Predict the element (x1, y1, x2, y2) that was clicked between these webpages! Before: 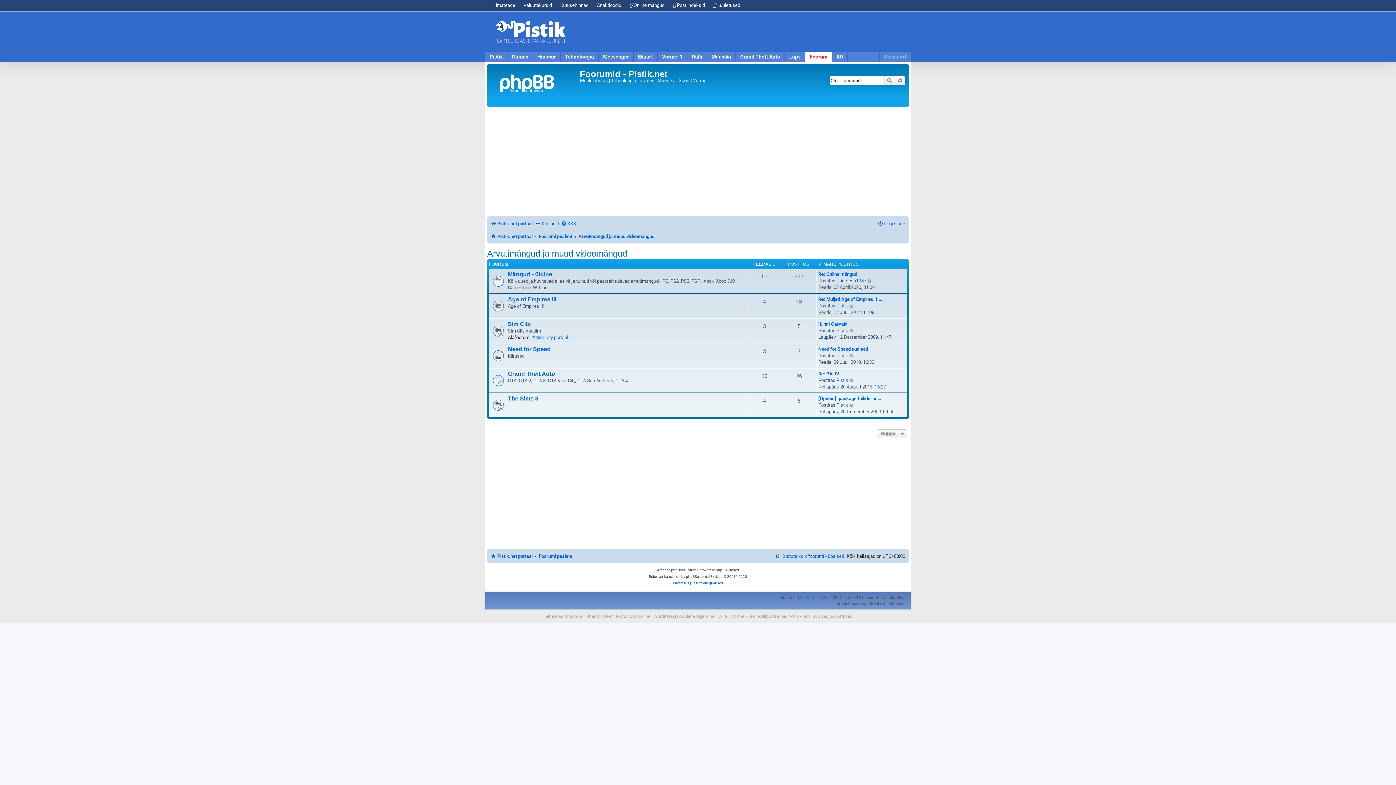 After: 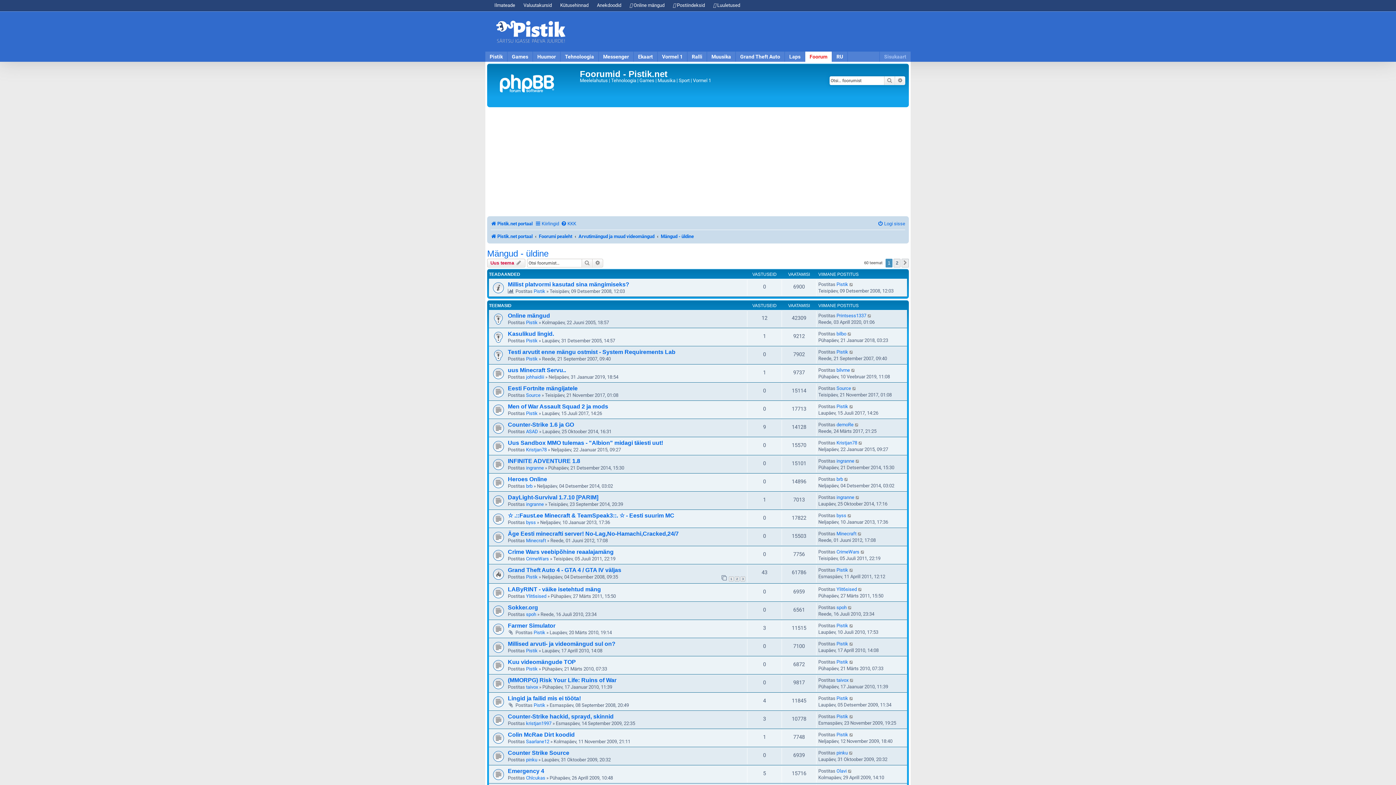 Action: label: Mängud - üldine bbox: (508, 271, 552, 277)